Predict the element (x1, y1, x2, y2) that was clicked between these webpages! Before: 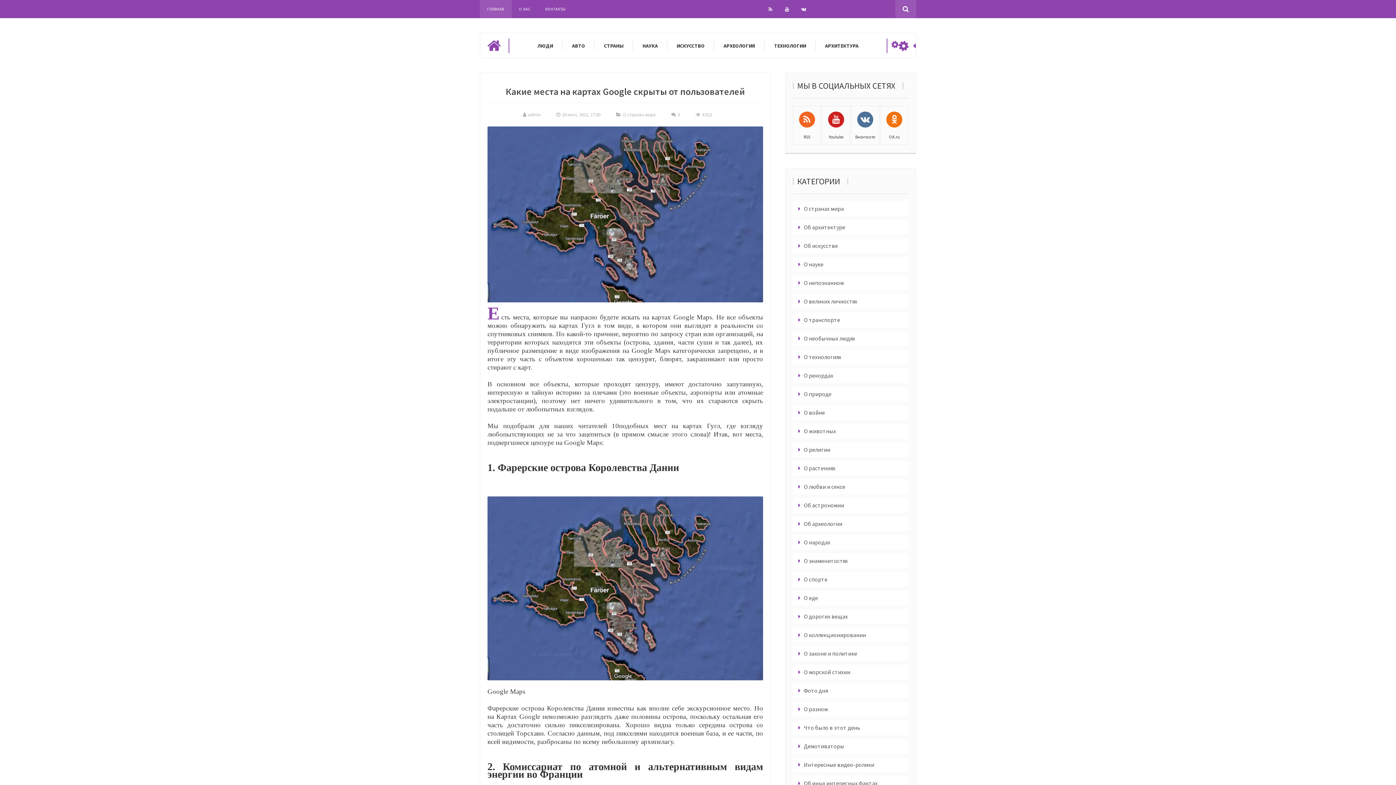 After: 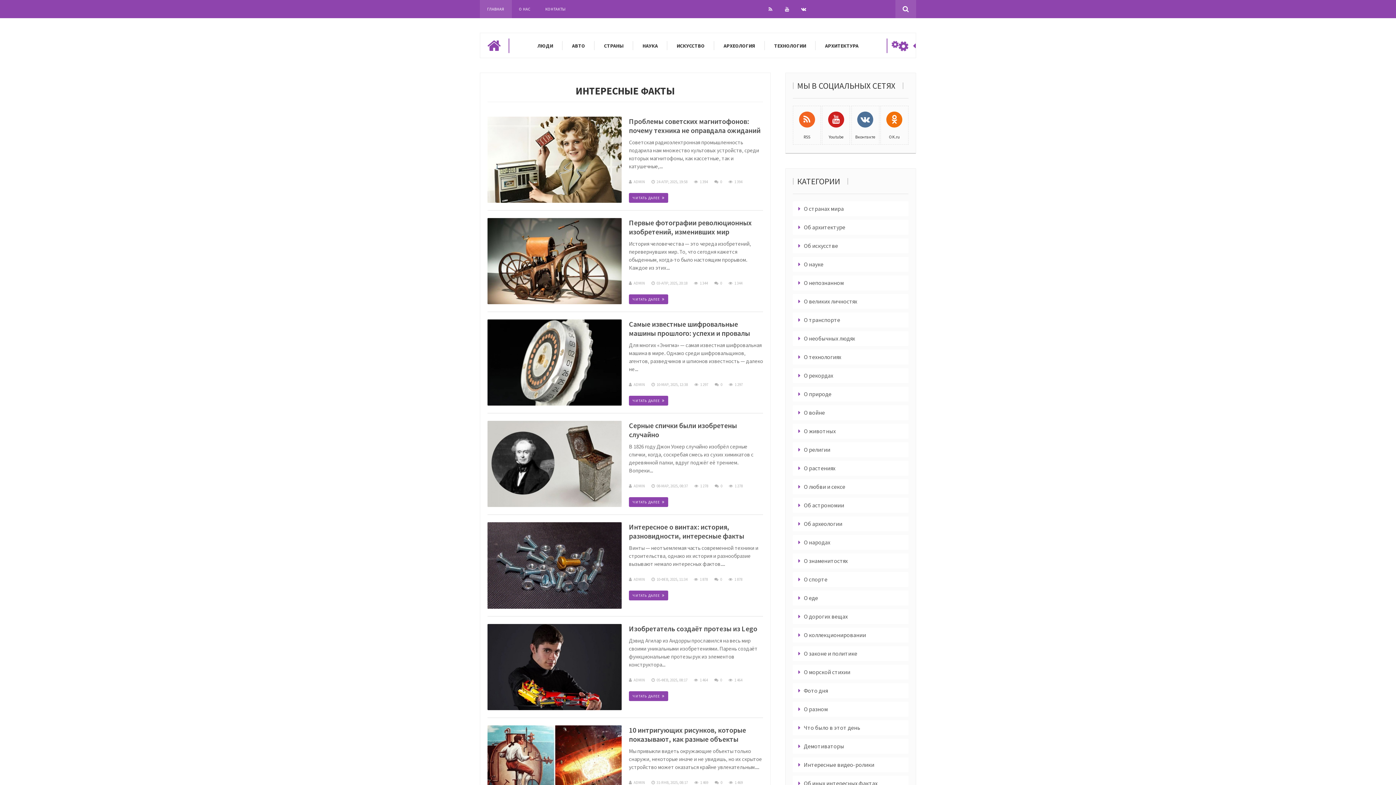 Action: bbox: (765, 33, 815, 58) label: ТЕХНОЛОГИИ